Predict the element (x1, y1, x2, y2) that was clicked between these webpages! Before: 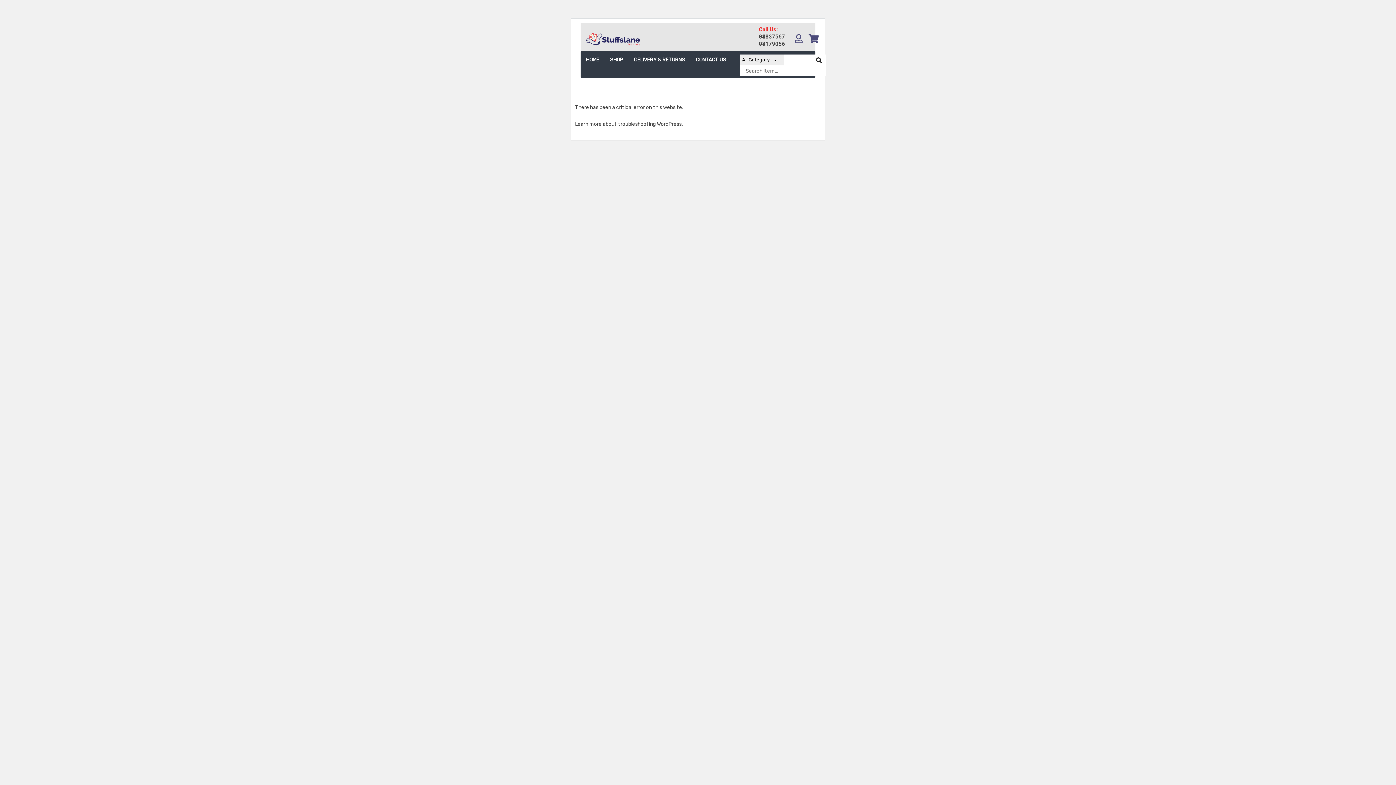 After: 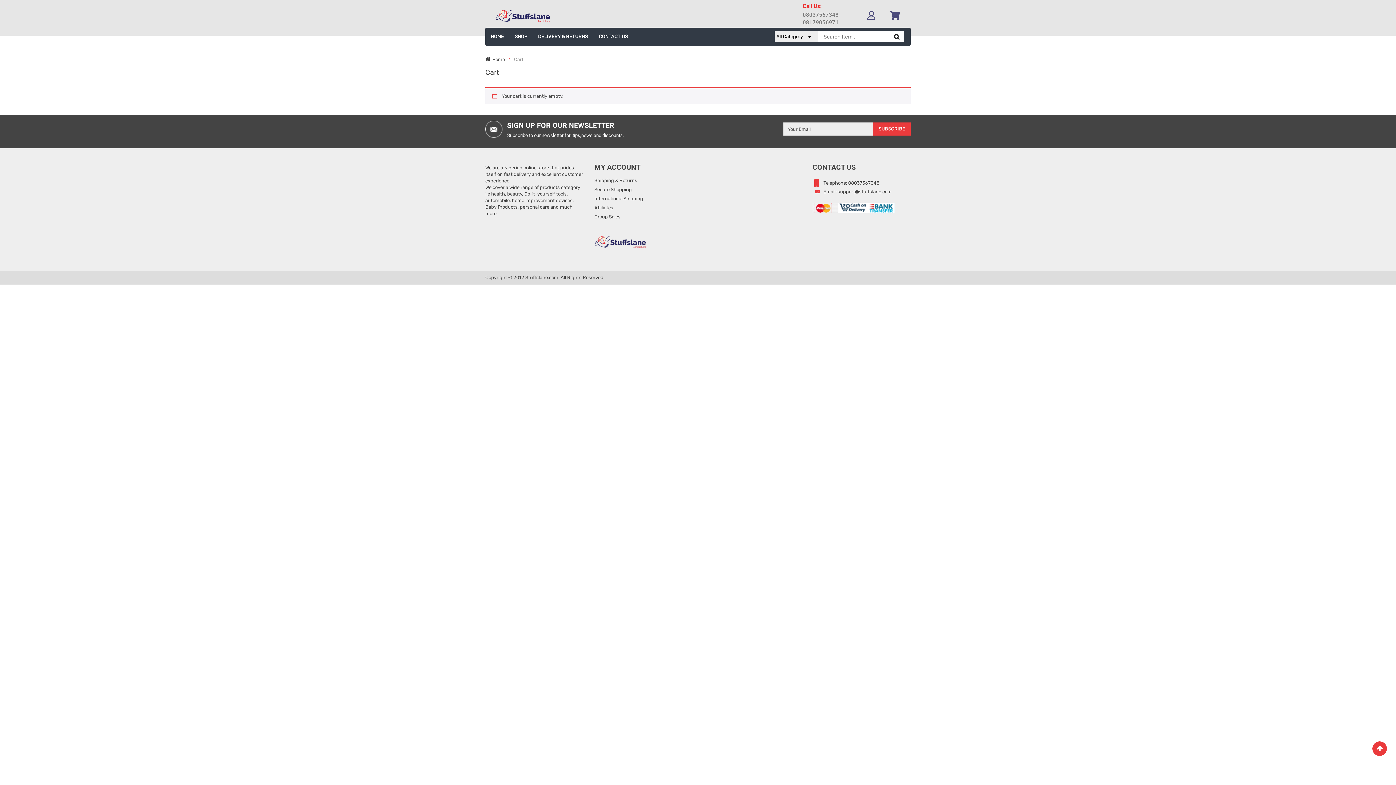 Action: bbox: (807, 32, 820, 45)